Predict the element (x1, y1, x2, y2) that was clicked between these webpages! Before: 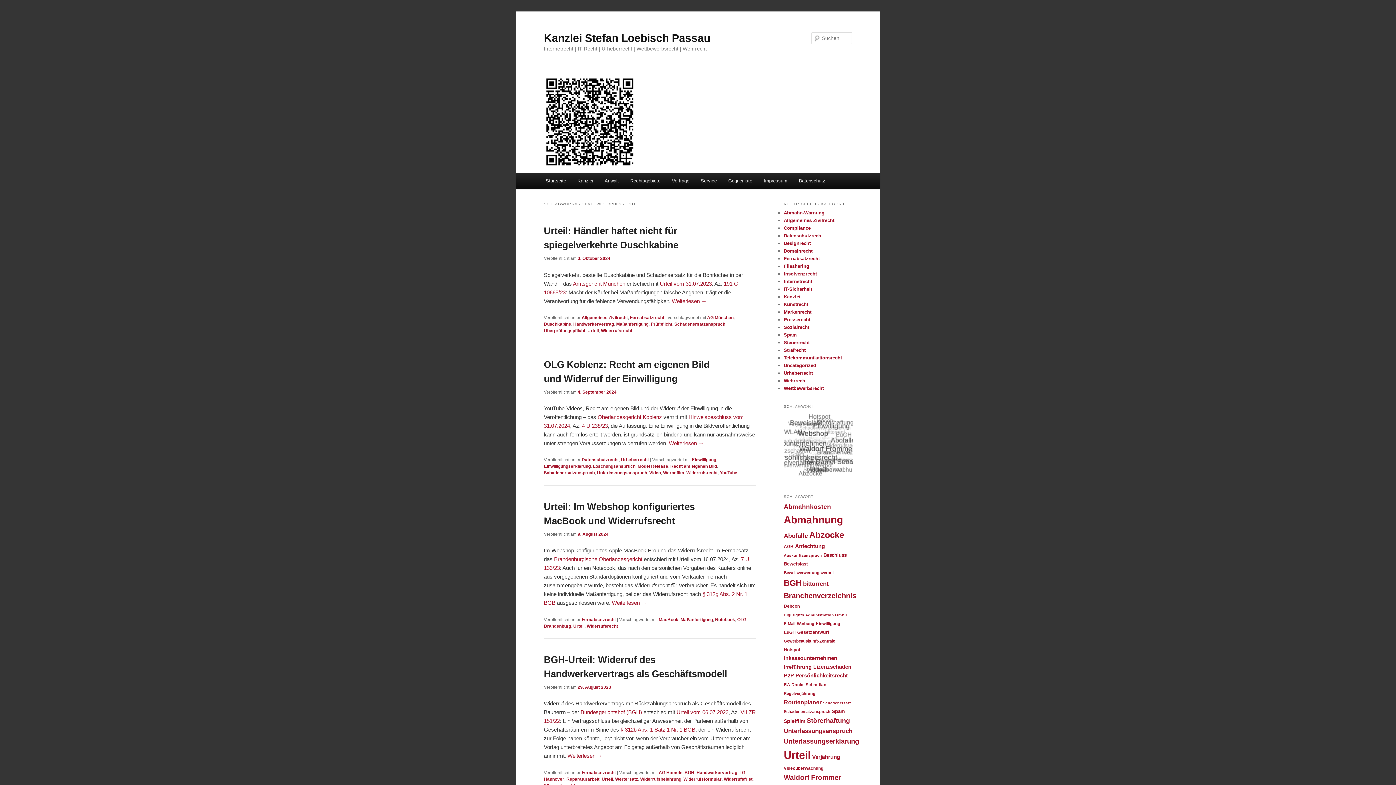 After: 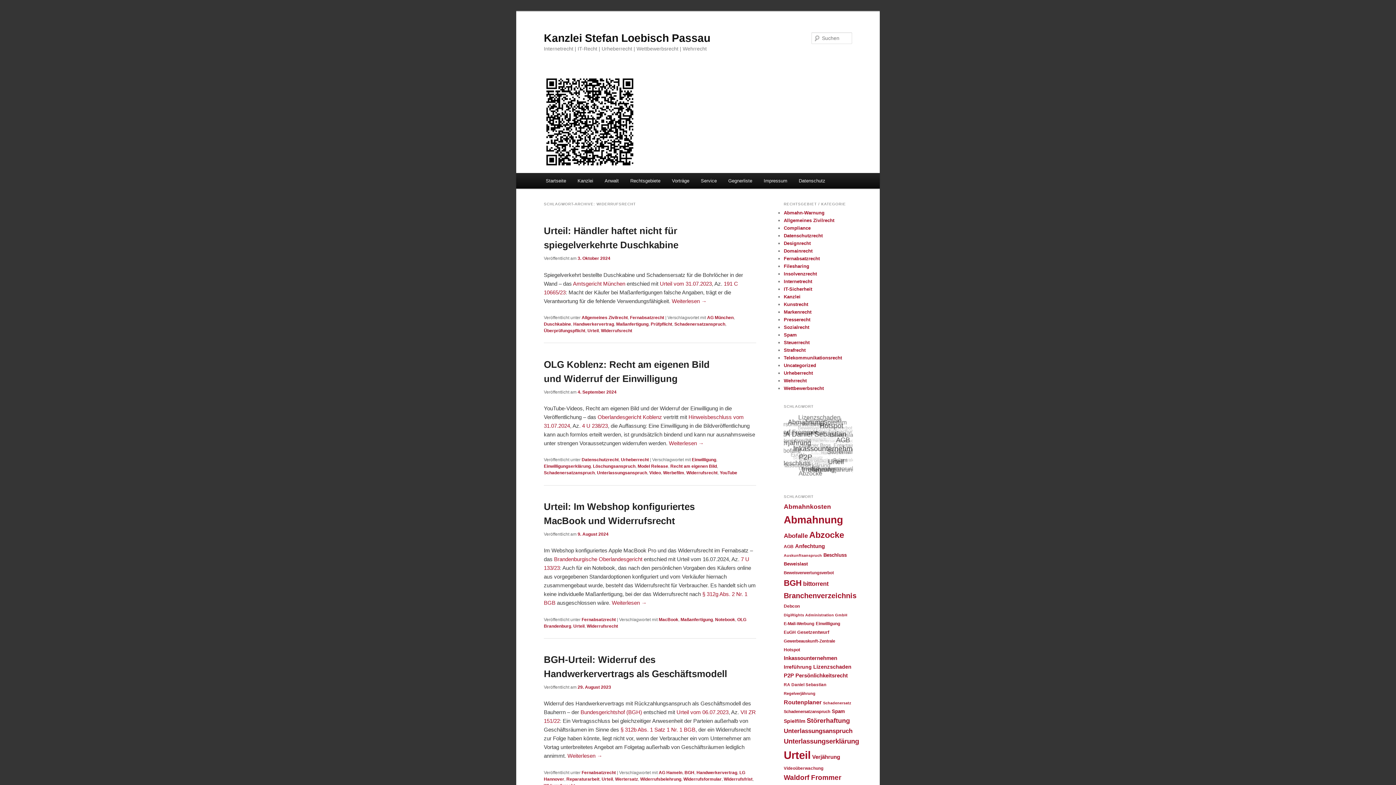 Action: label: Widerrufsrecht bbox: (586, 623, 618, 628)